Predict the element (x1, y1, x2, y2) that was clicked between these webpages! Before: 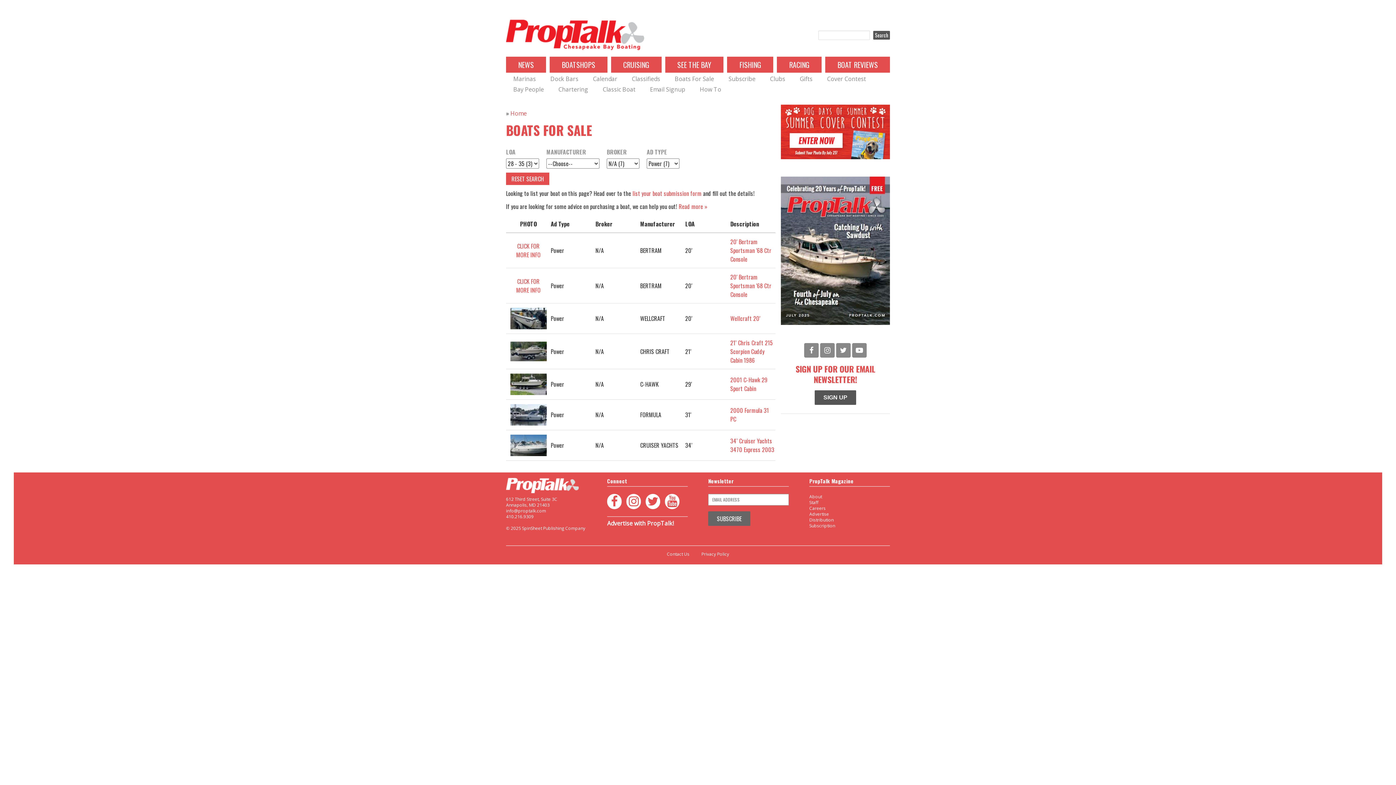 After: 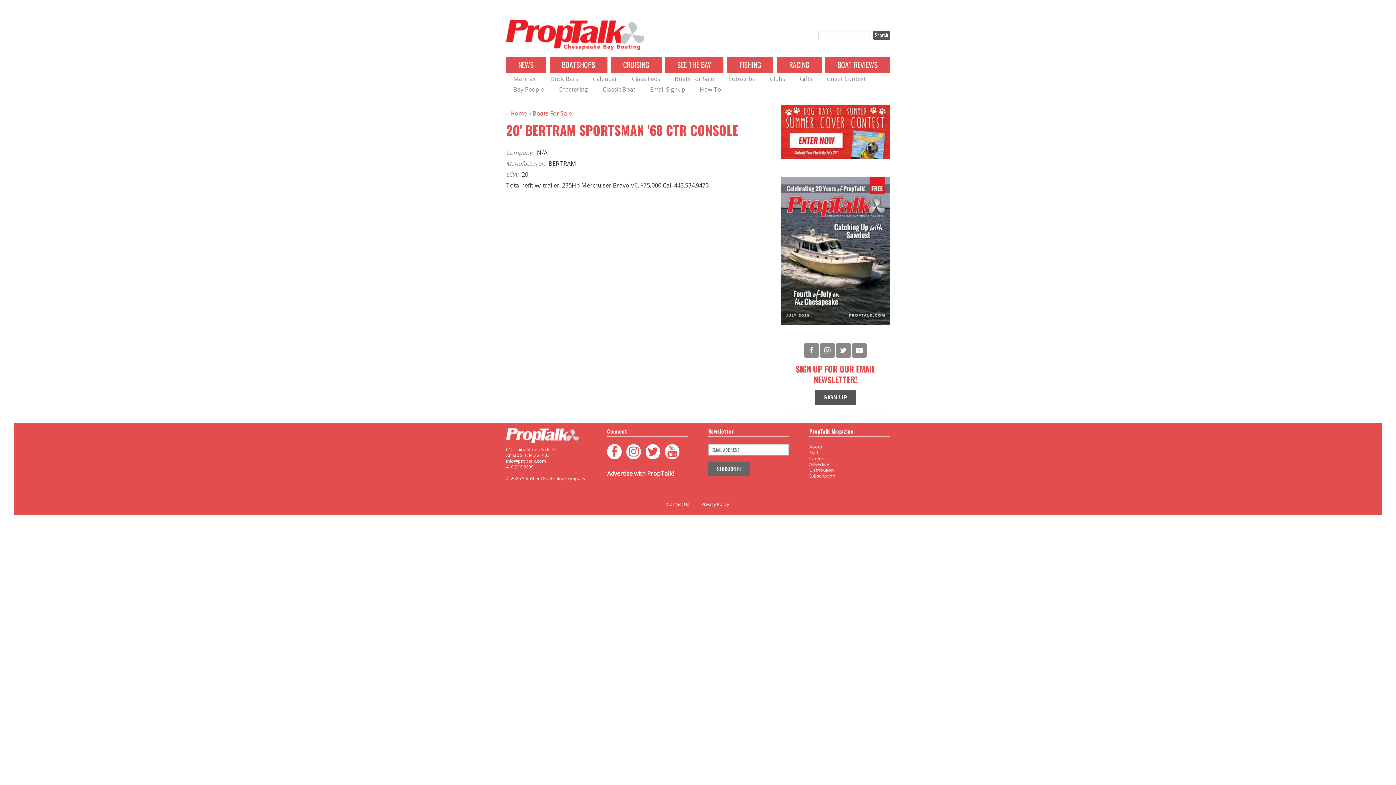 Action: label: 20' Bertram Sportsman '68 Ctr Console bbox: (730, 277, 771, 303)